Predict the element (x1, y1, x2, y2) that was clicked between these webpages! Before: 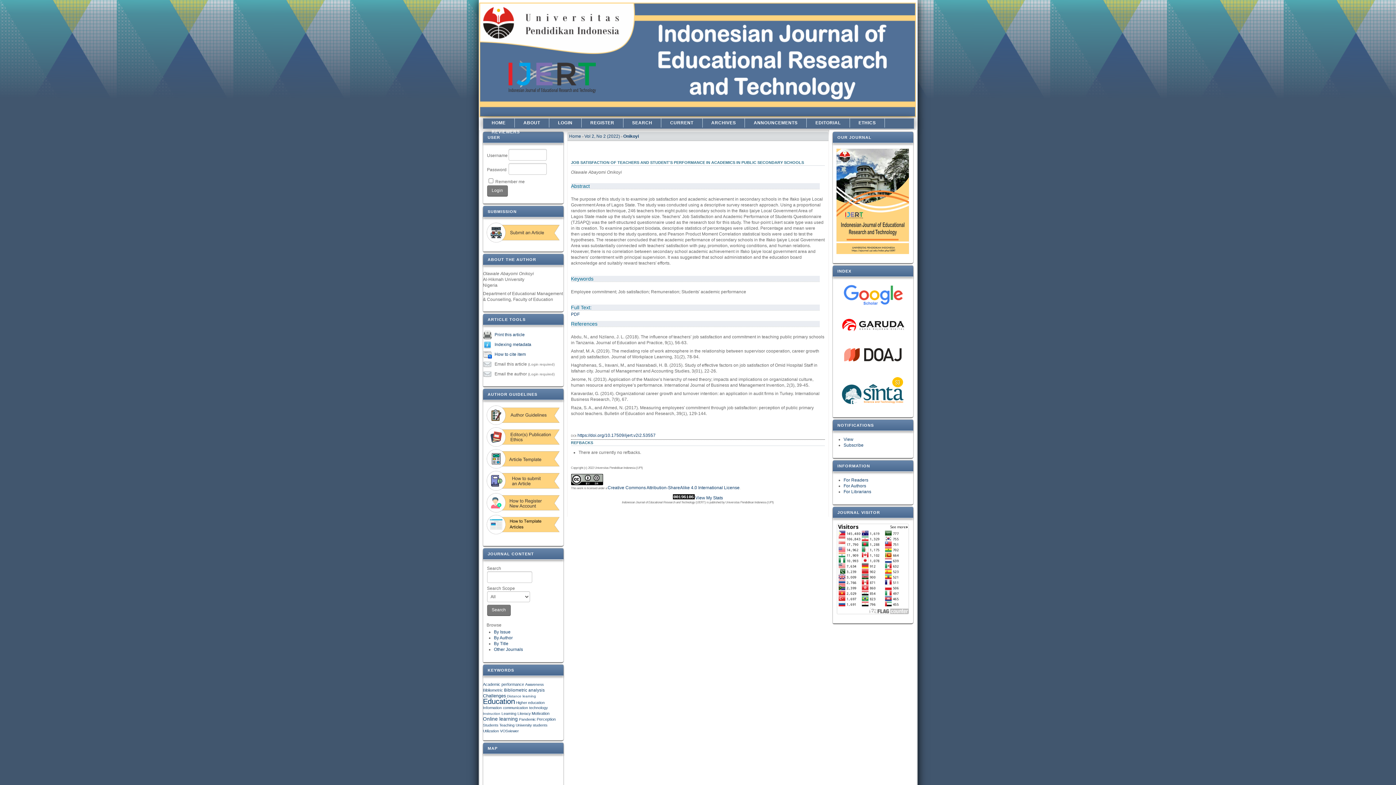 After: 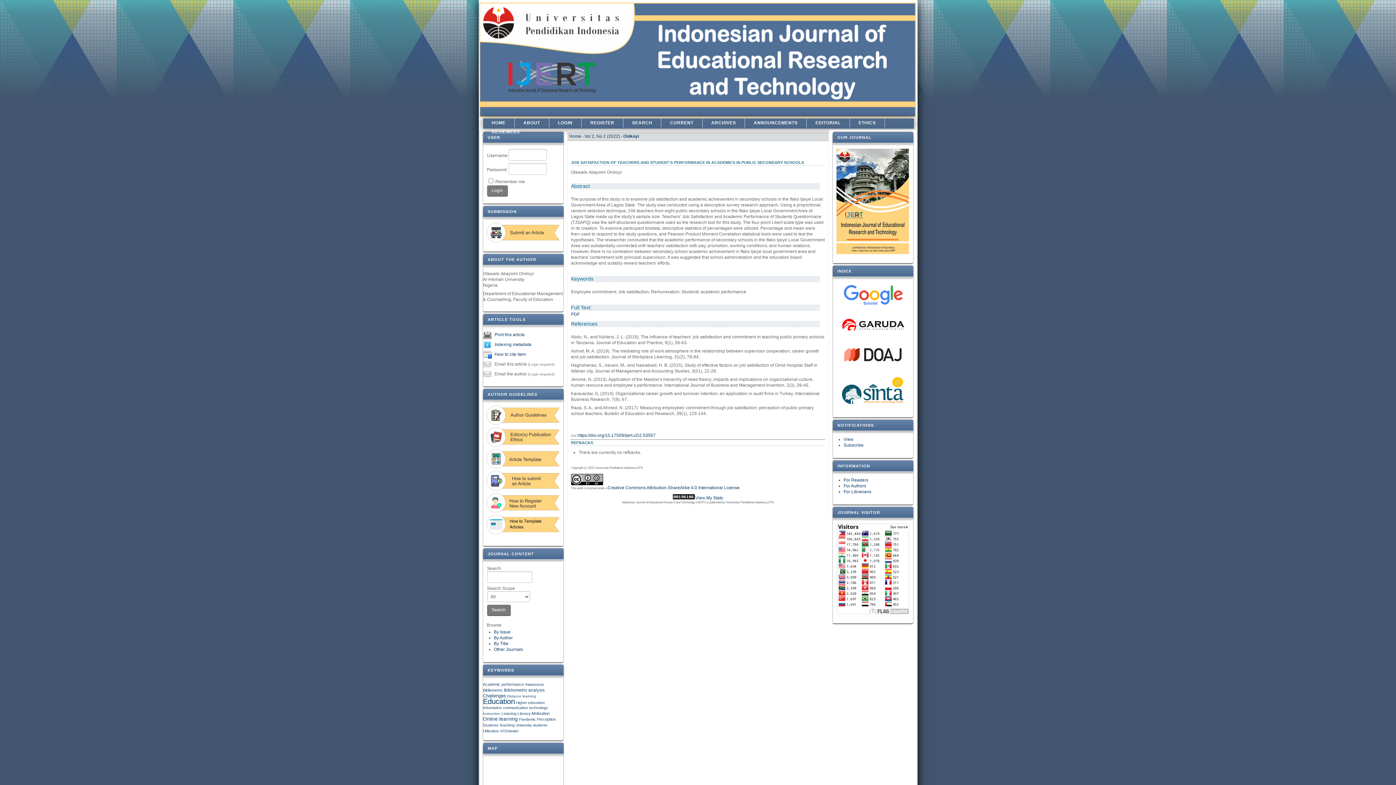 Action: bbox: (840, 329, 905, 334)